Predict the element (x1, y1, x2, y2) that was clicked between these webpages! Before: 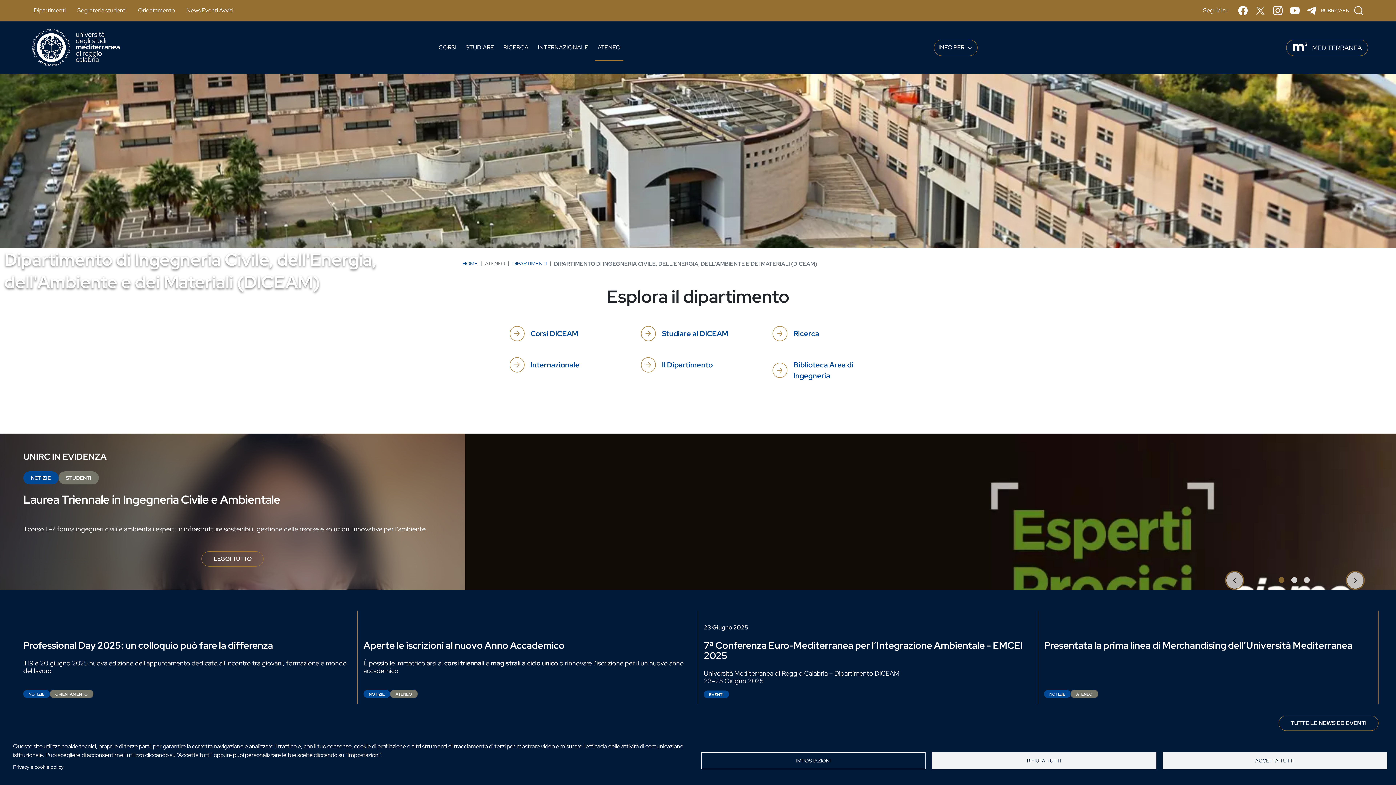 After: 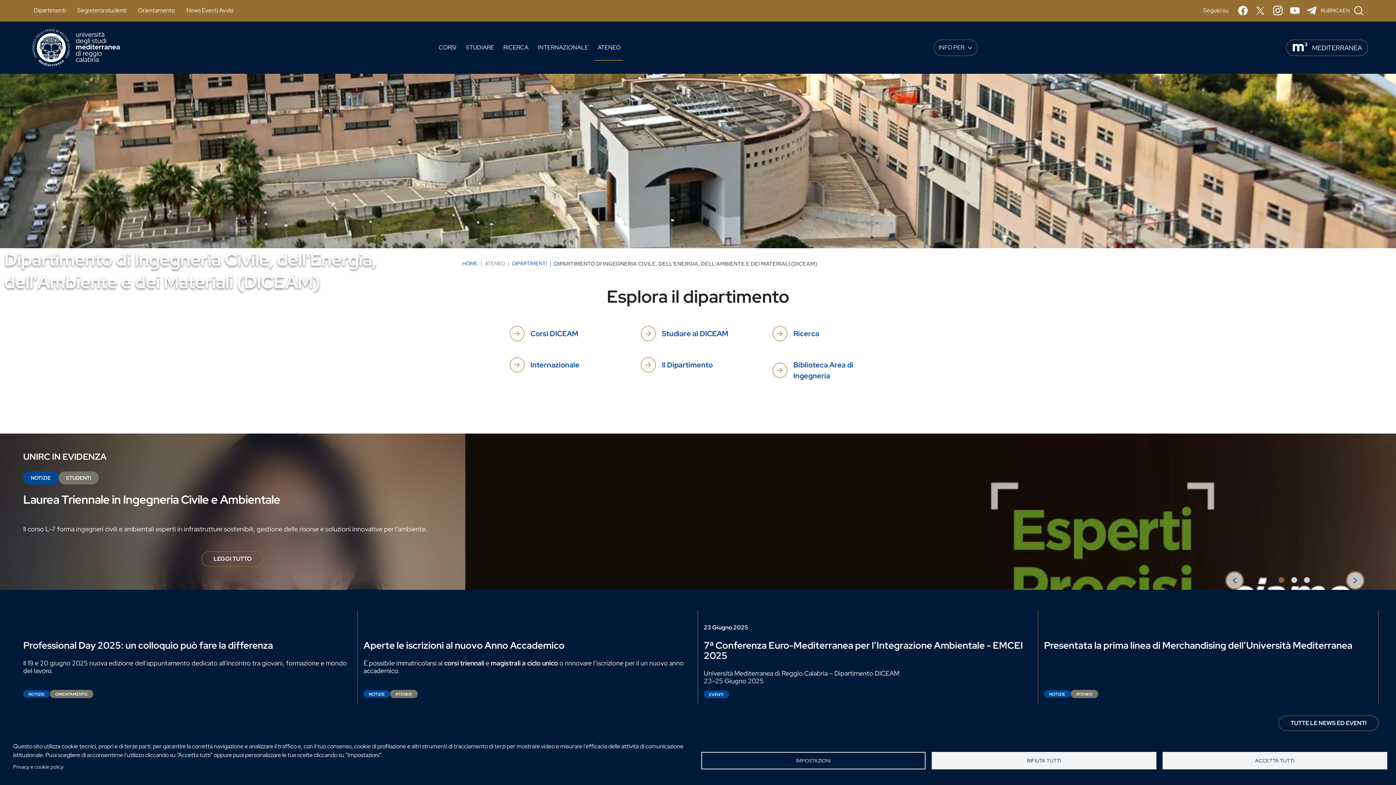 Action: bbox: (1278, 577, 1284, 583) label: 1 of 3